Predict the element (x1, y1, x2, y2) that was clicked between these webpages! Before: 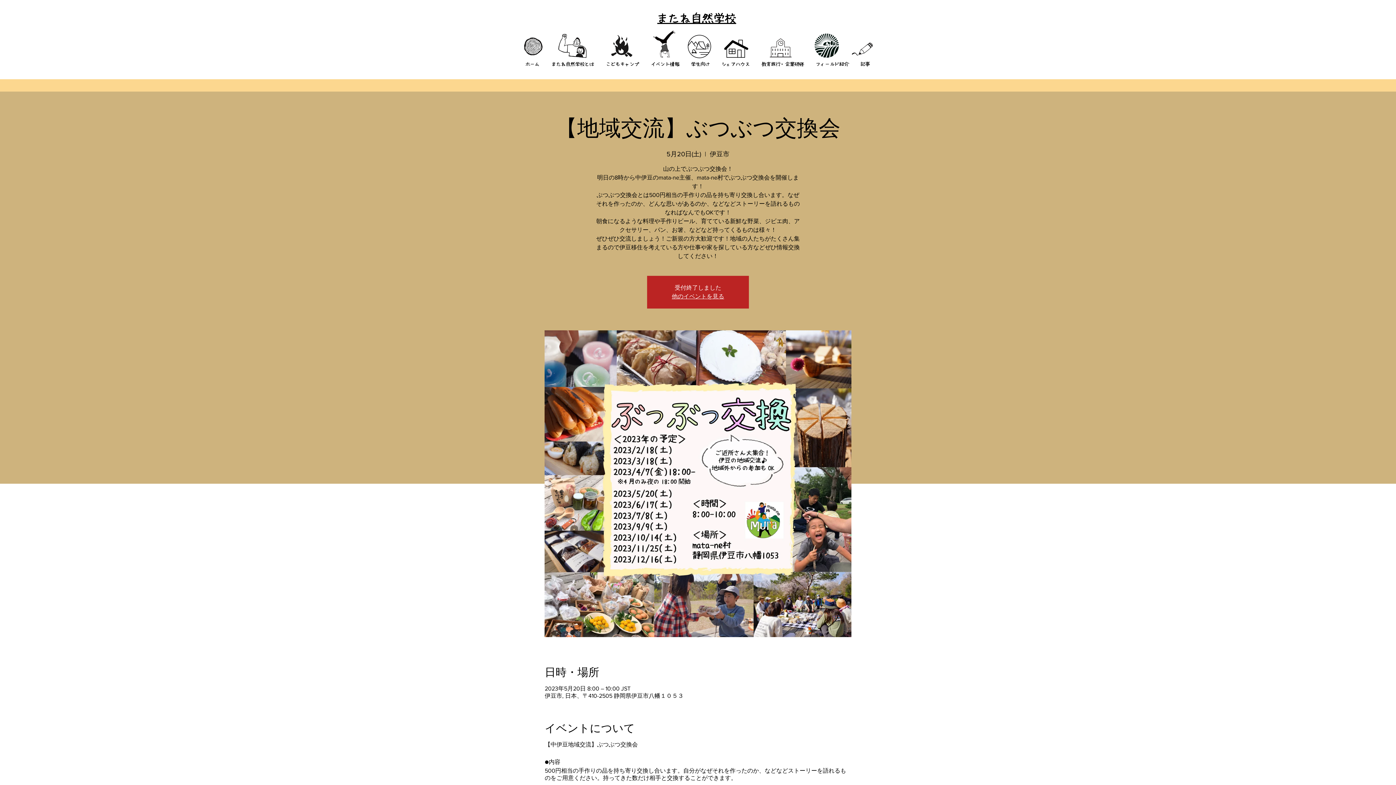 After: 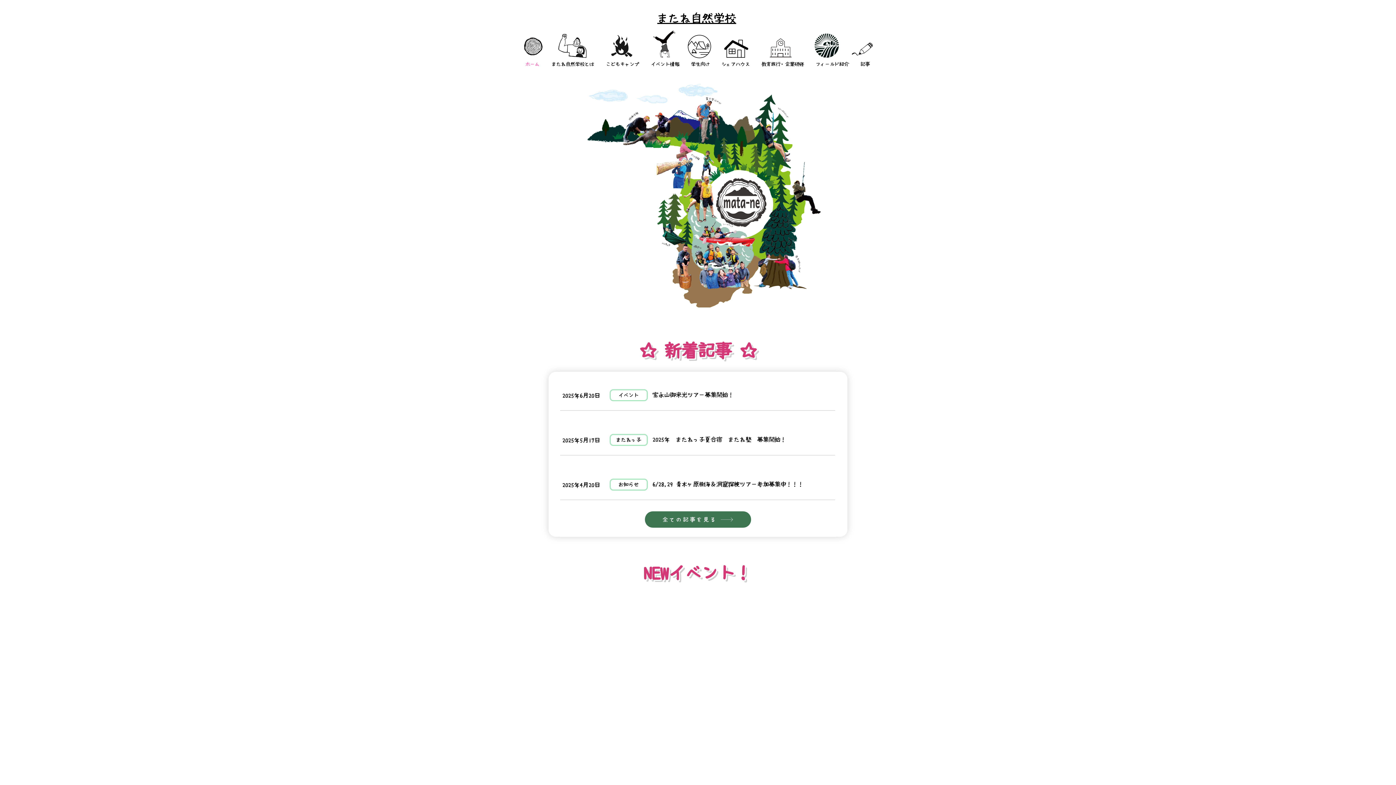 Action: bbox: (522, 34, 545, 56)